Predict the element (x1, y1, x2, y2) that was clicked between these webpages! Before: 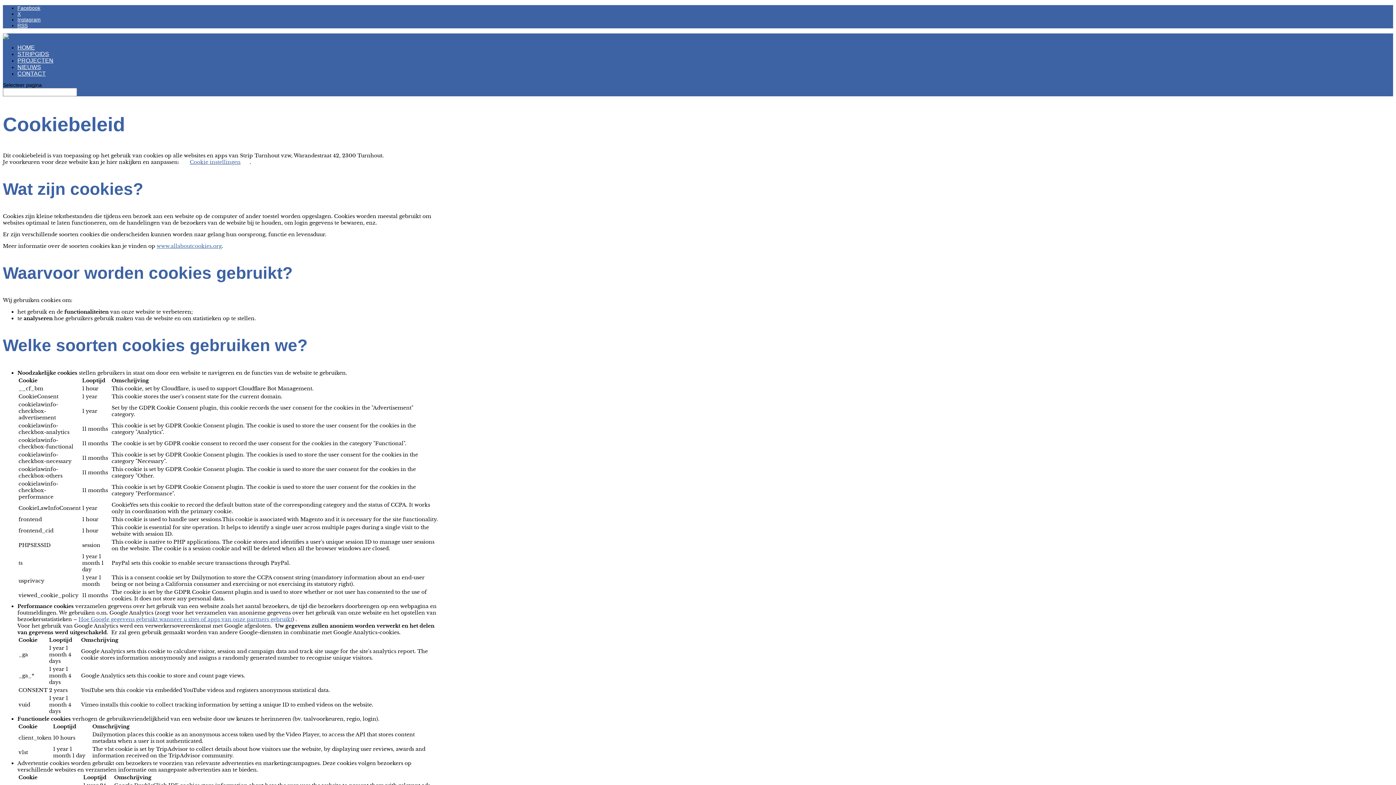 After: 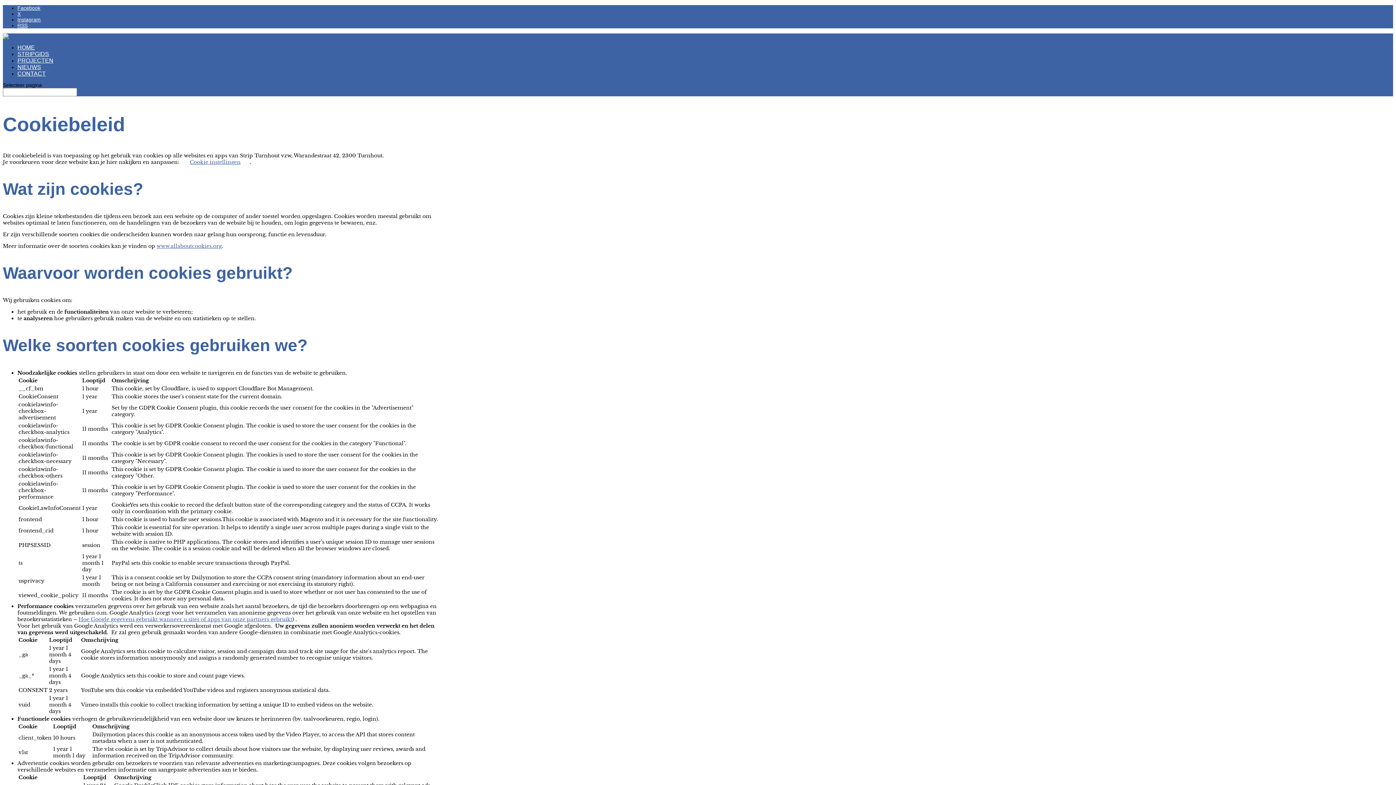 Action: bbox: (78, 616, 292, 622) label: Hoe Google gegevens gebruikt wanneer u sites of apps van onze partners gebruikt